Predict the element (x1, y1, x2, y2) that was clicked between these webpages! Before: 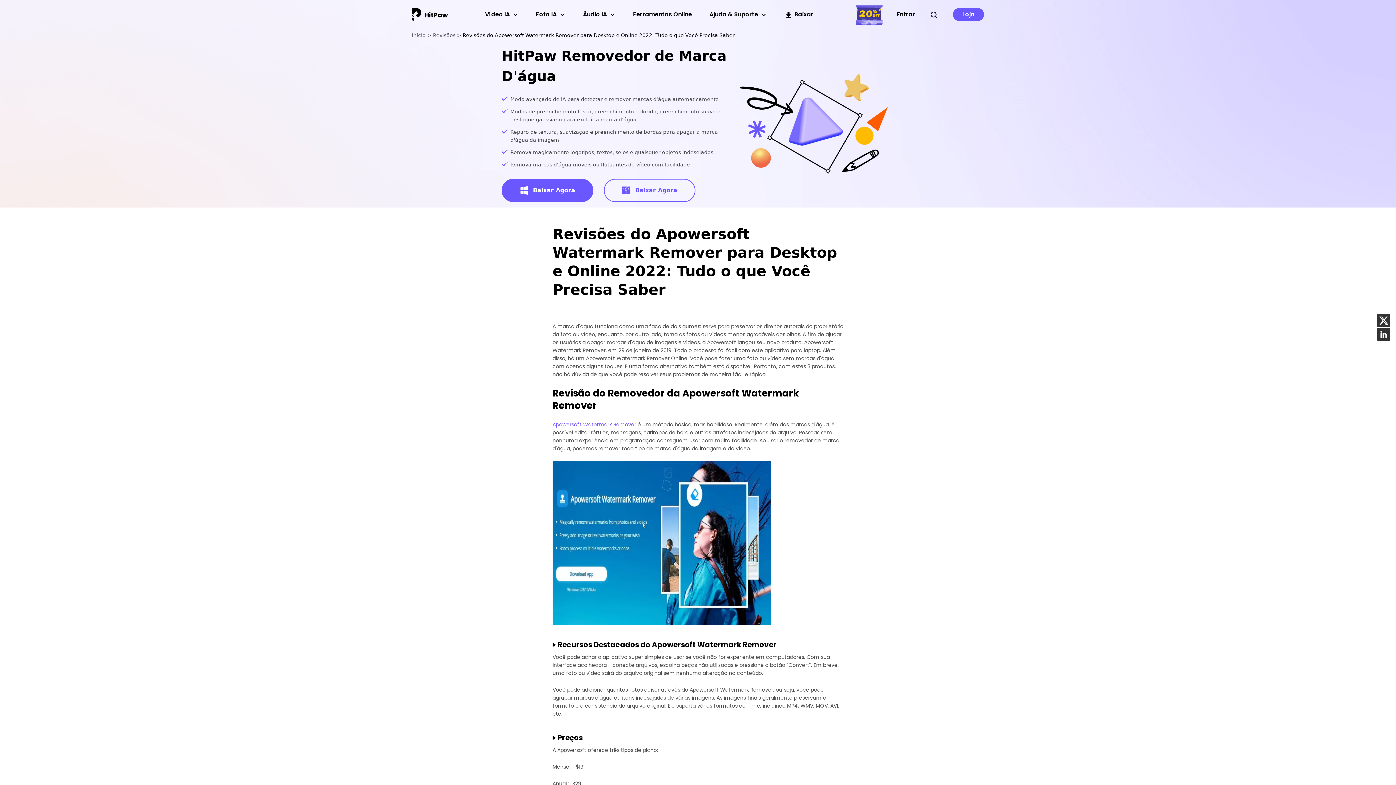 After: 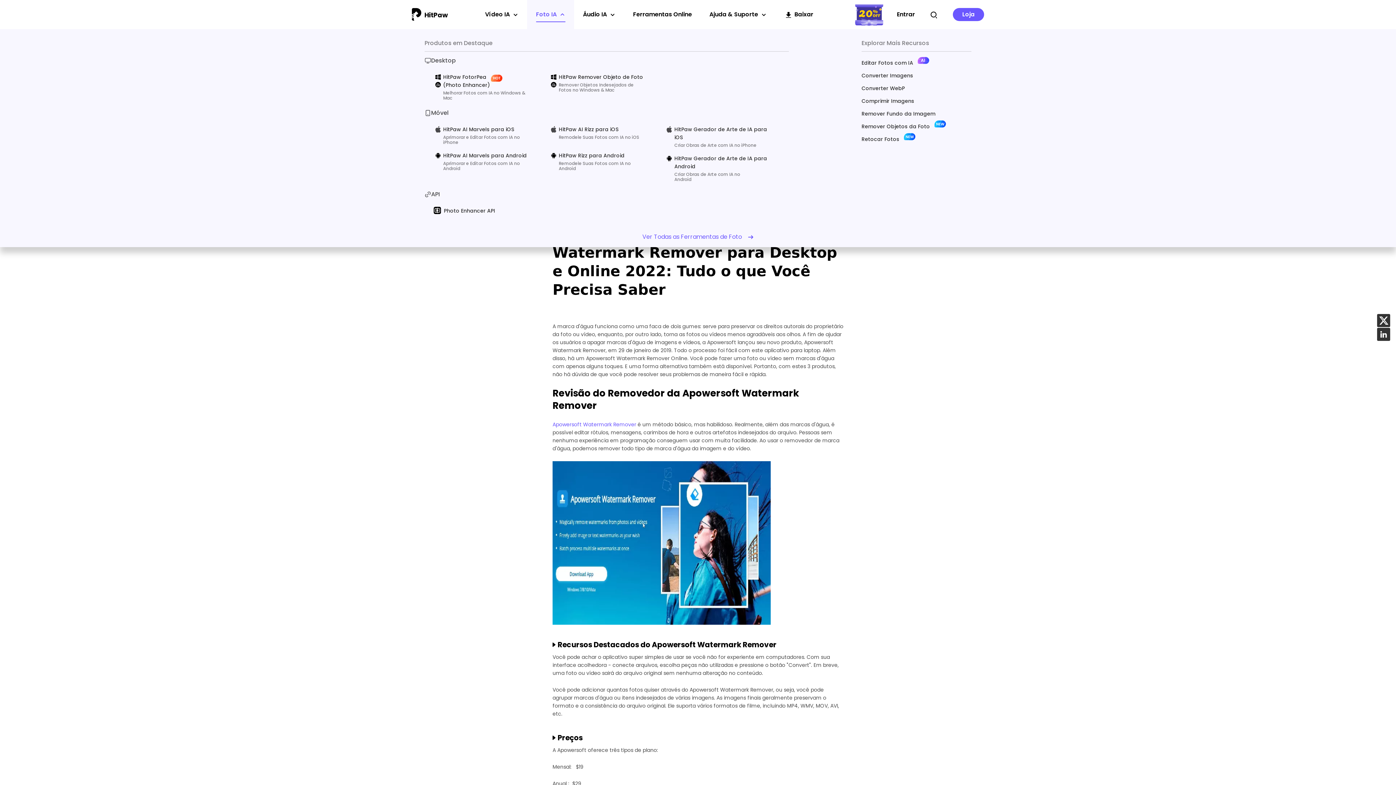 Action: label: Foto IA bbox: (527, 0, 574, 29)